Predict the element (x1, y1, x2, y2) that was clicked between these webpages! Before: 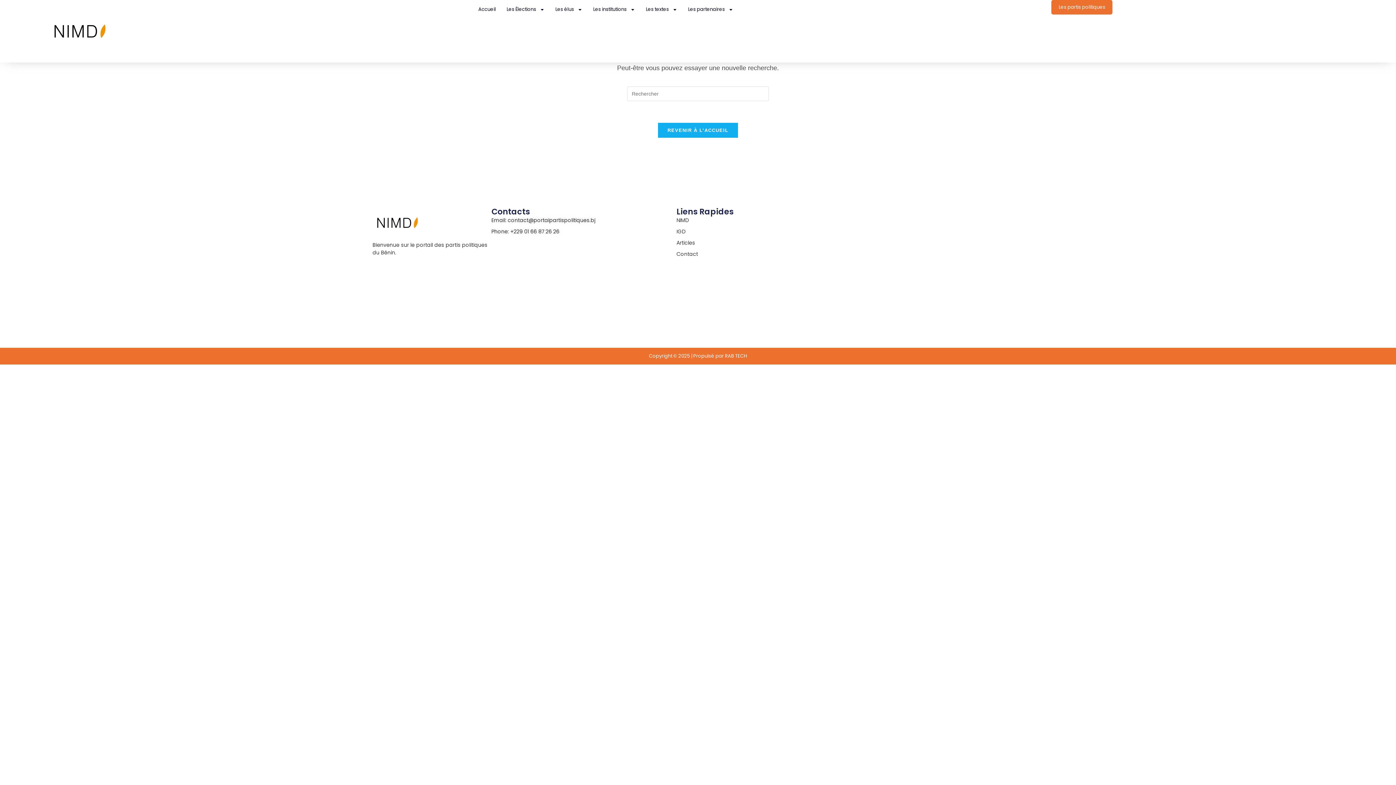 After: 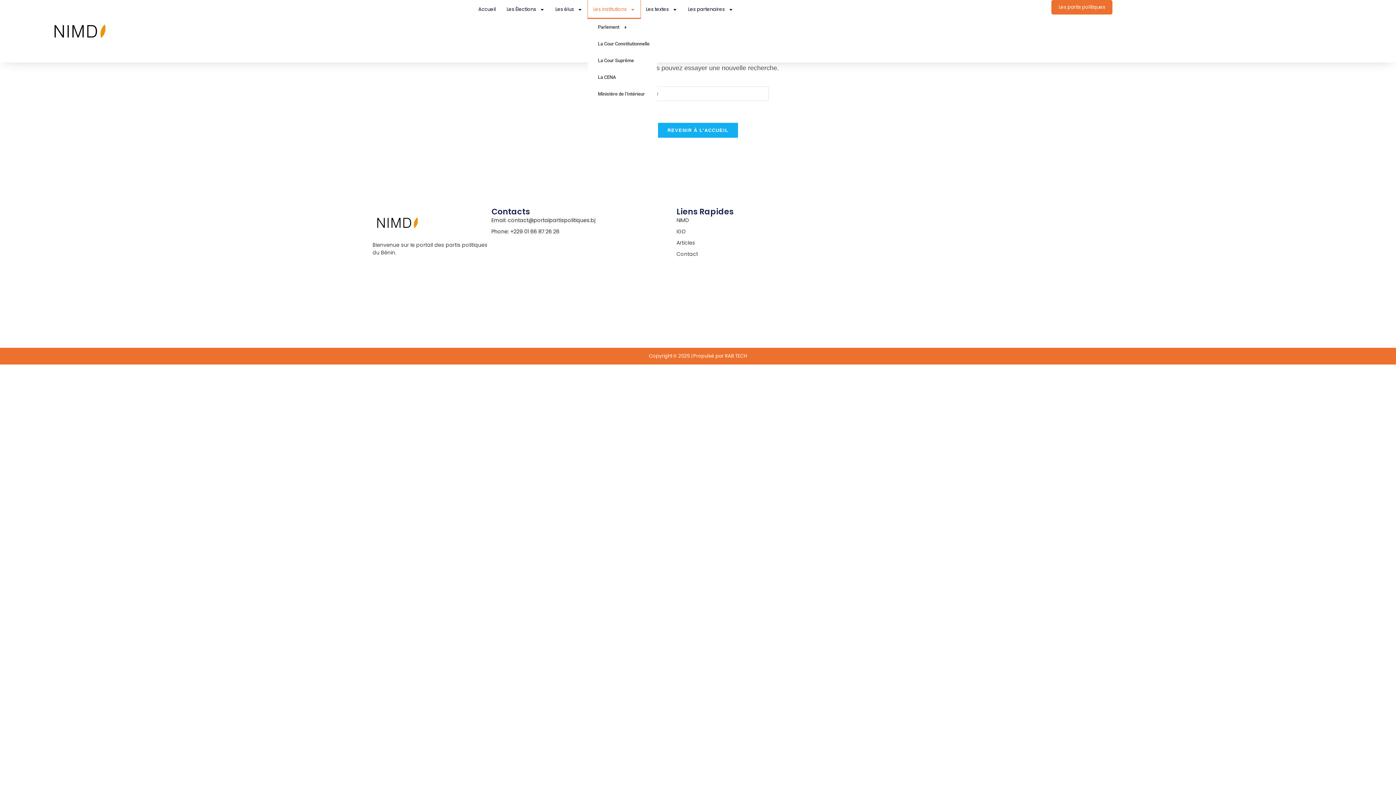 Action: label: Les institutions bbox: (587, 0, 640, 18)